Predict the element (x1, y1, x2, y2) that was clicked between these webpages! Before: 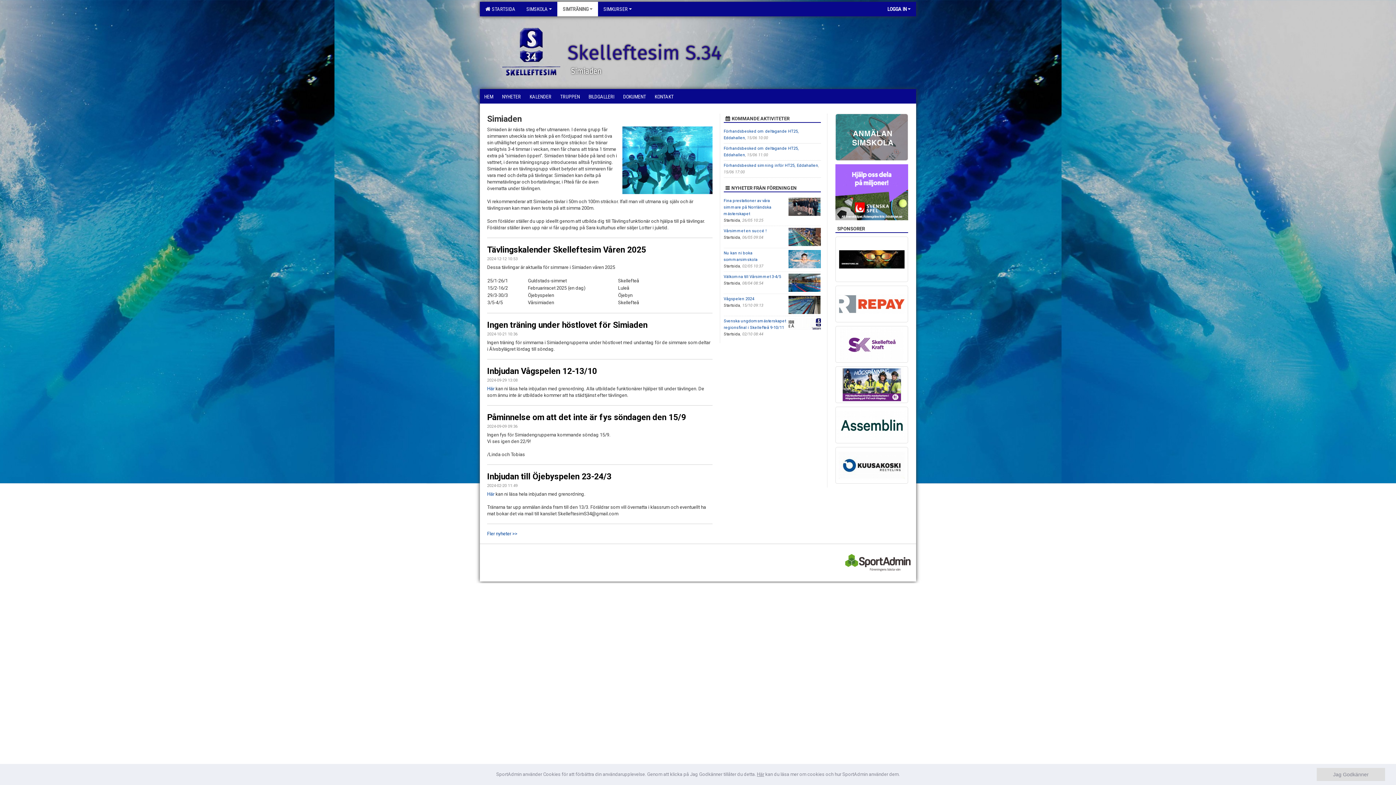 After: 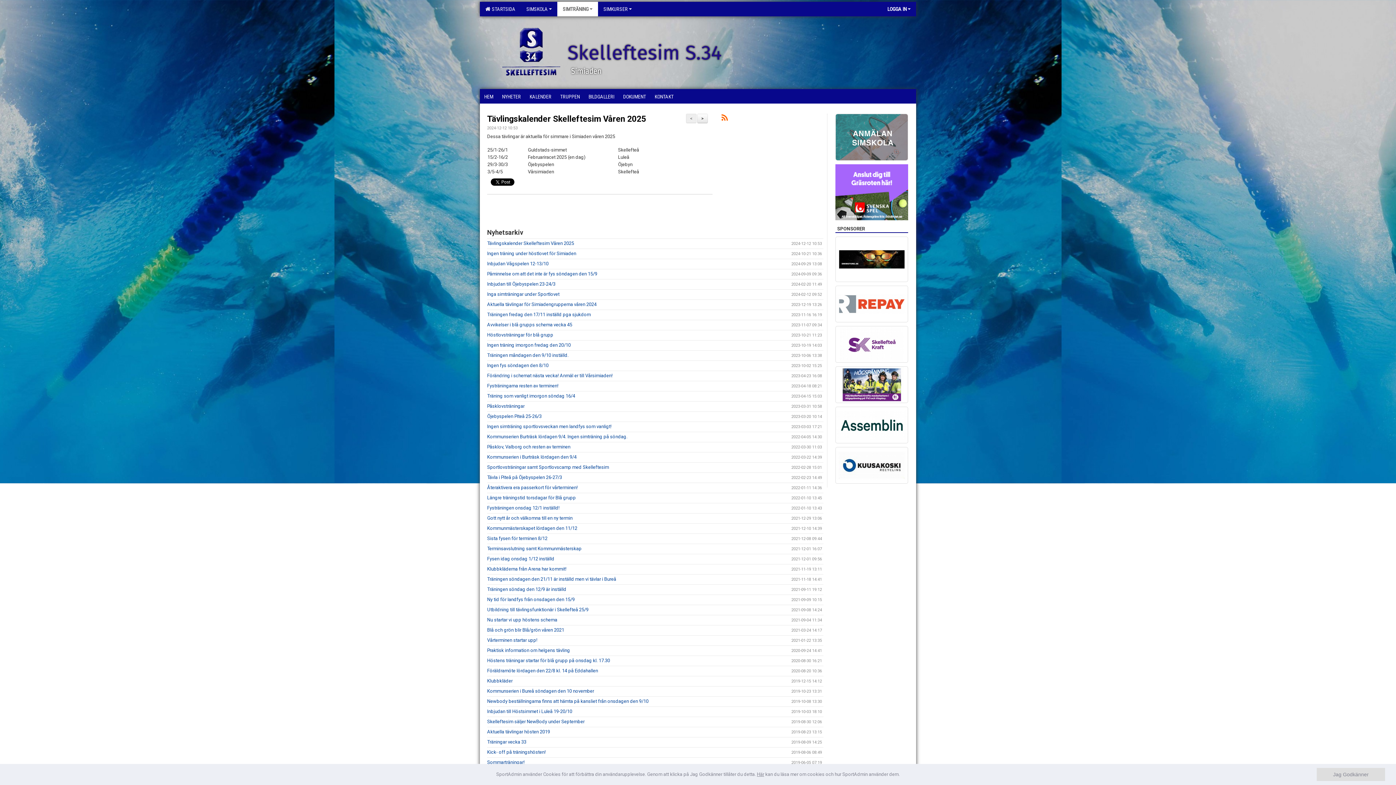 Action: bbox: (487, 531, 517, 536) label: Fler nyheter >>